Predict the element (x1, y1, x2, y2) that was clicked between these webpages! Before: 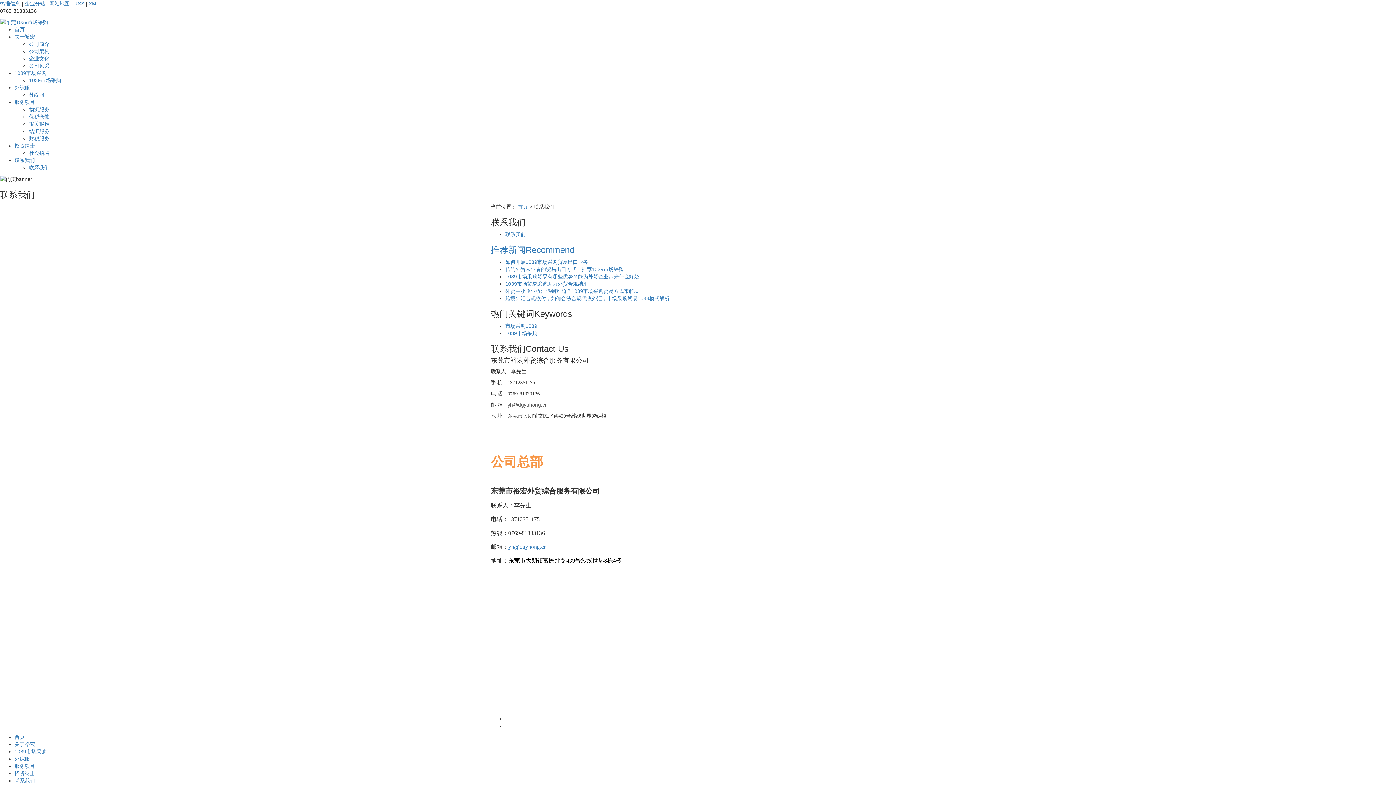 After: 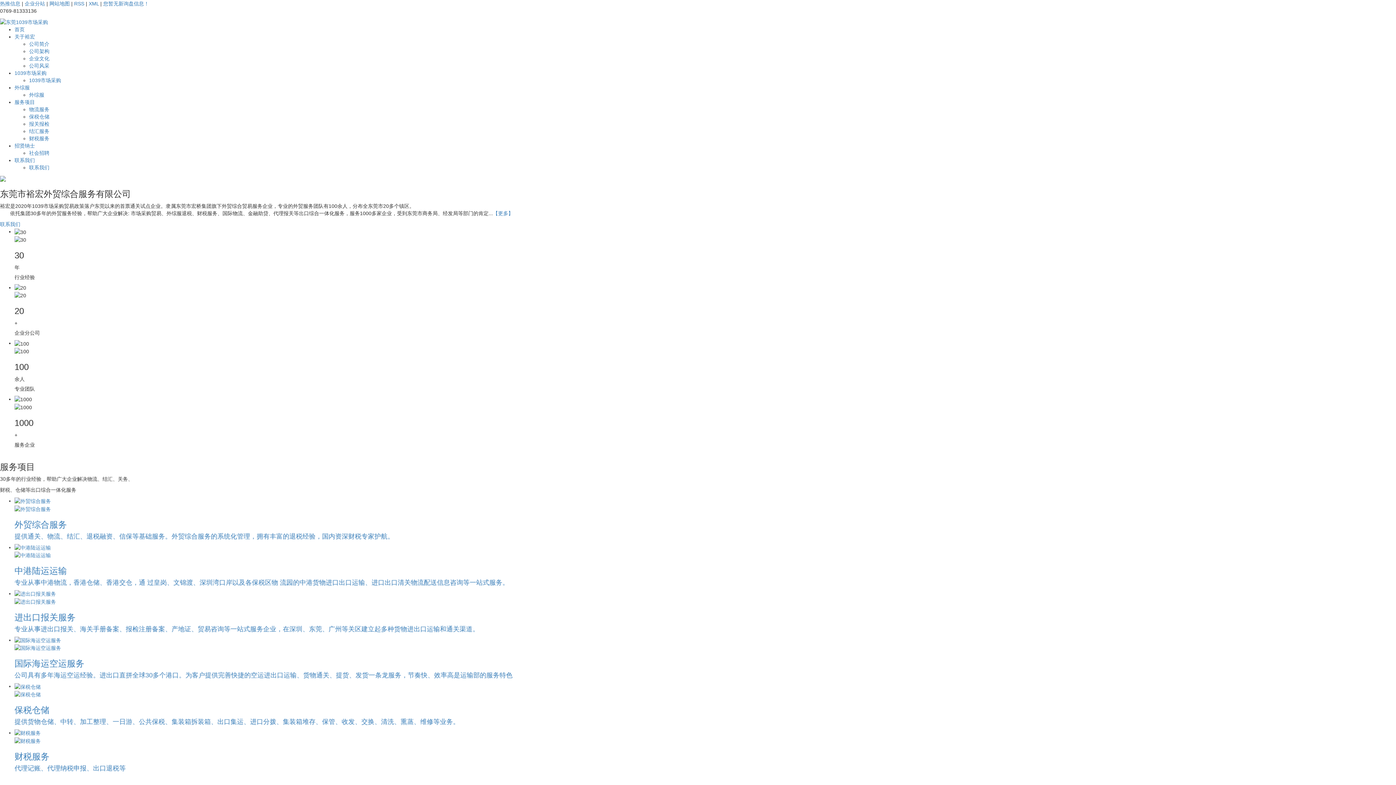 Action: bbox: (0, 18, 48, 24)